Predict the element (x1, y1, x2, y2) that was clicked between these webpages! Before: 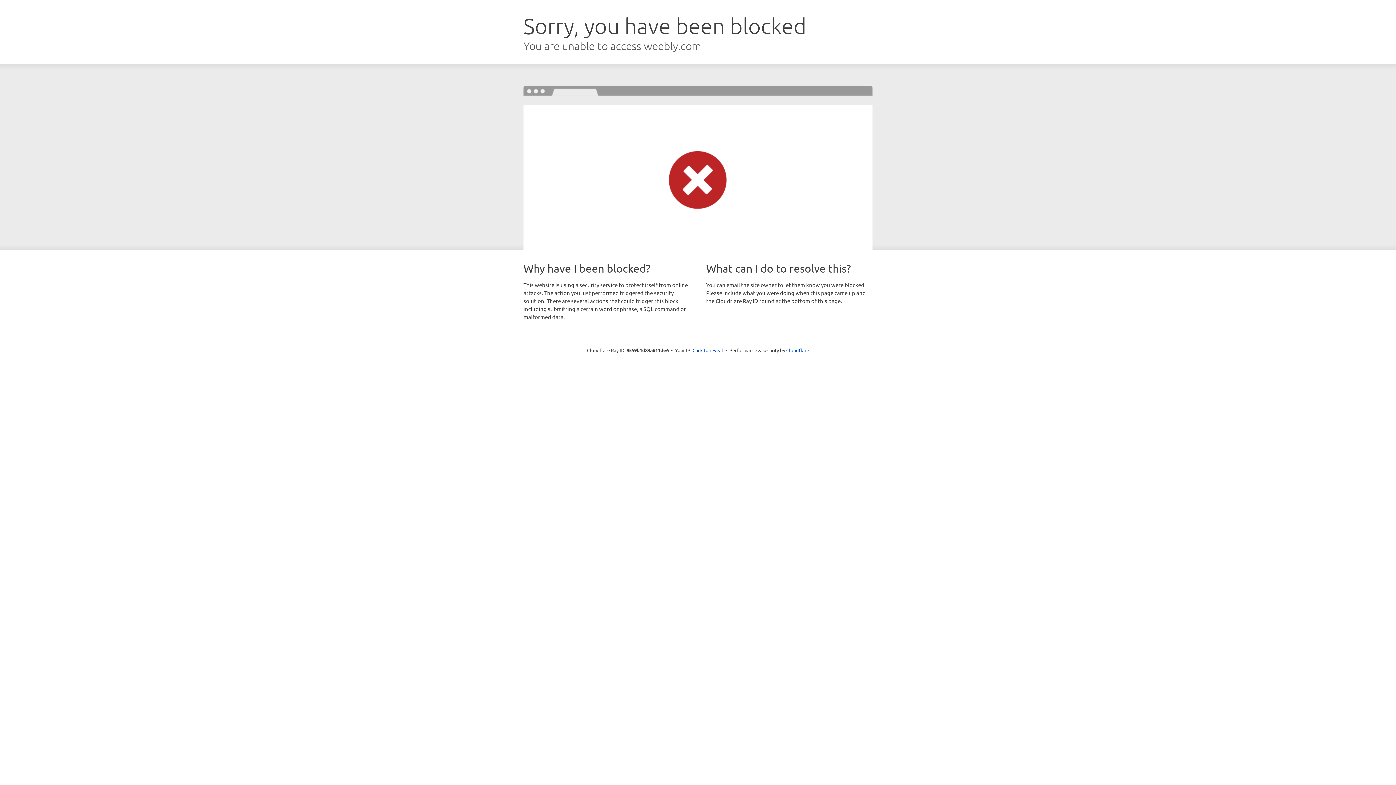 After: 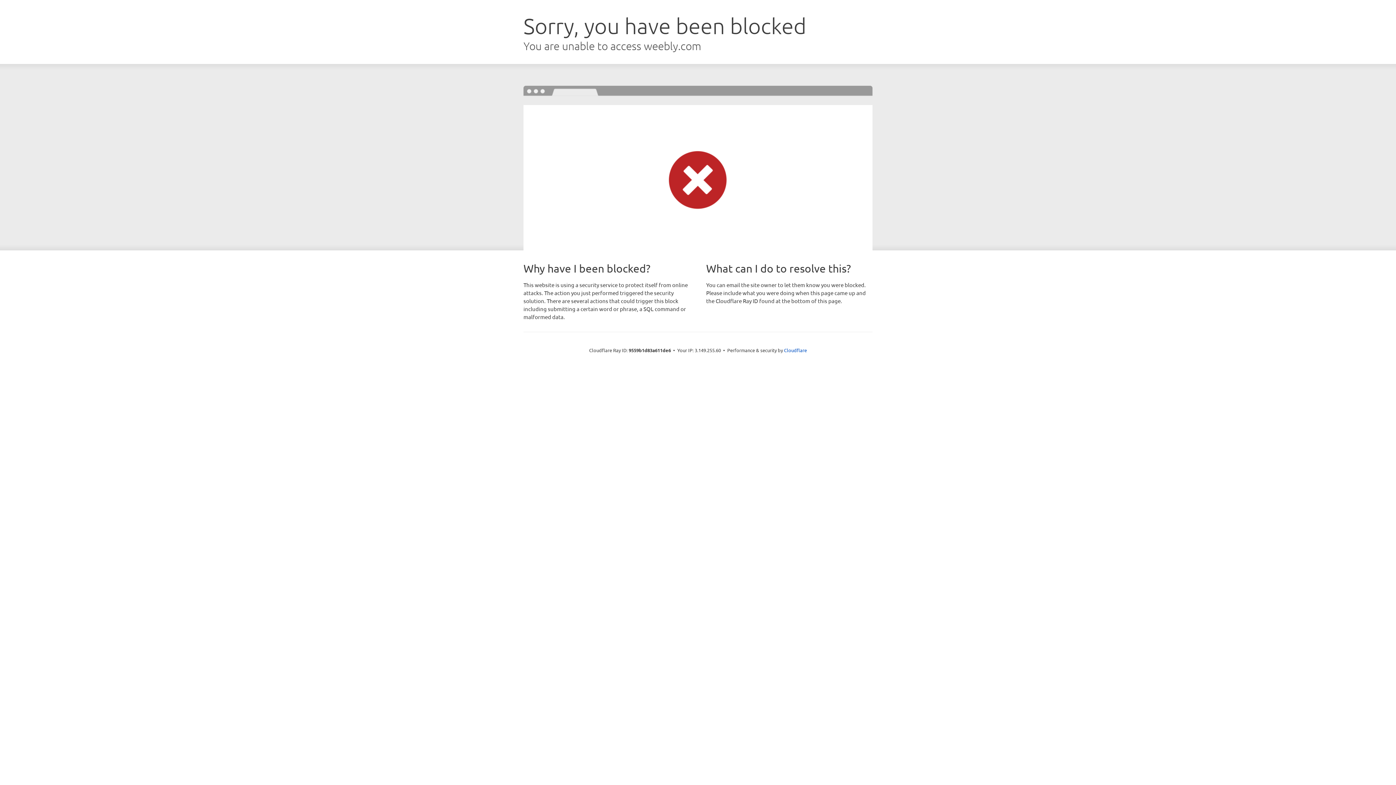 Action: label: Click to reveal bbox: (692, 346, 723, 353)